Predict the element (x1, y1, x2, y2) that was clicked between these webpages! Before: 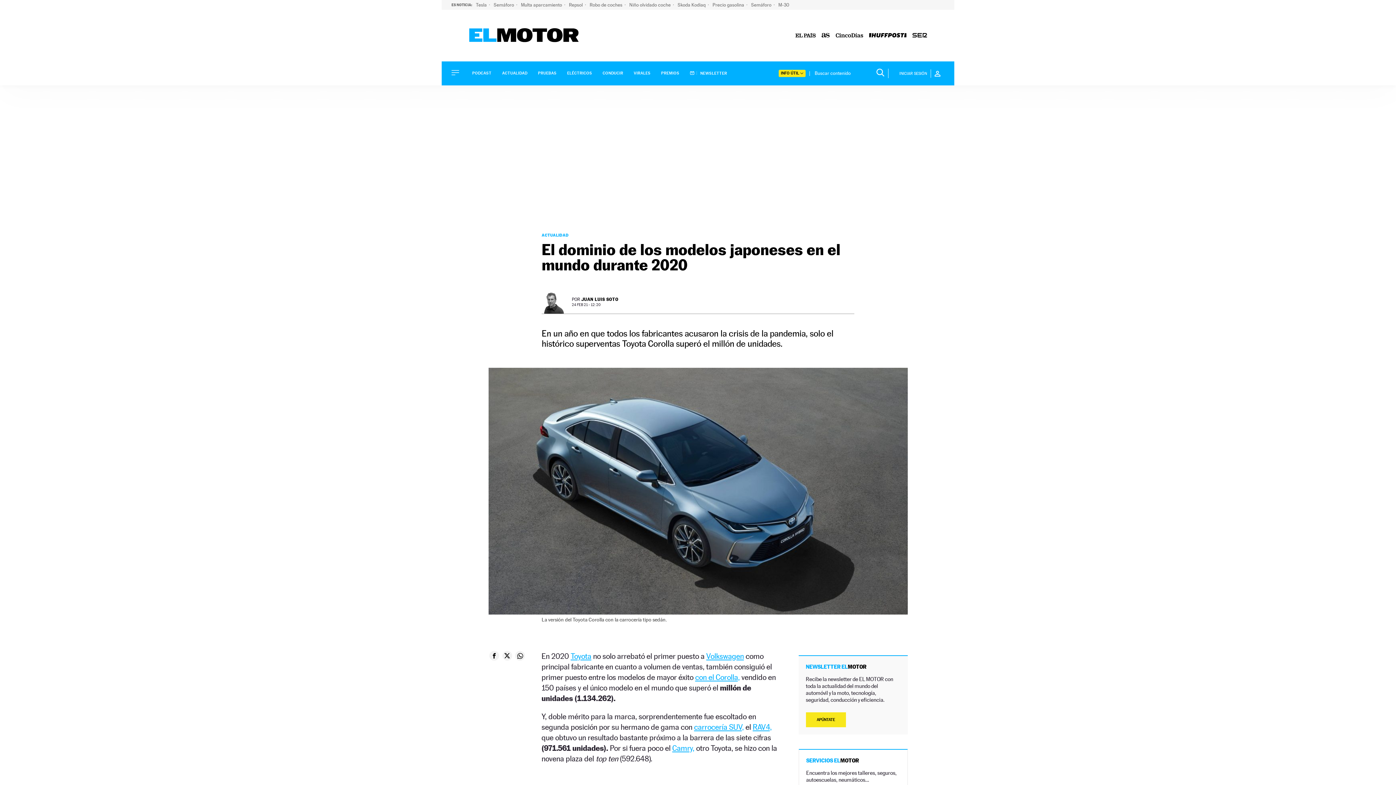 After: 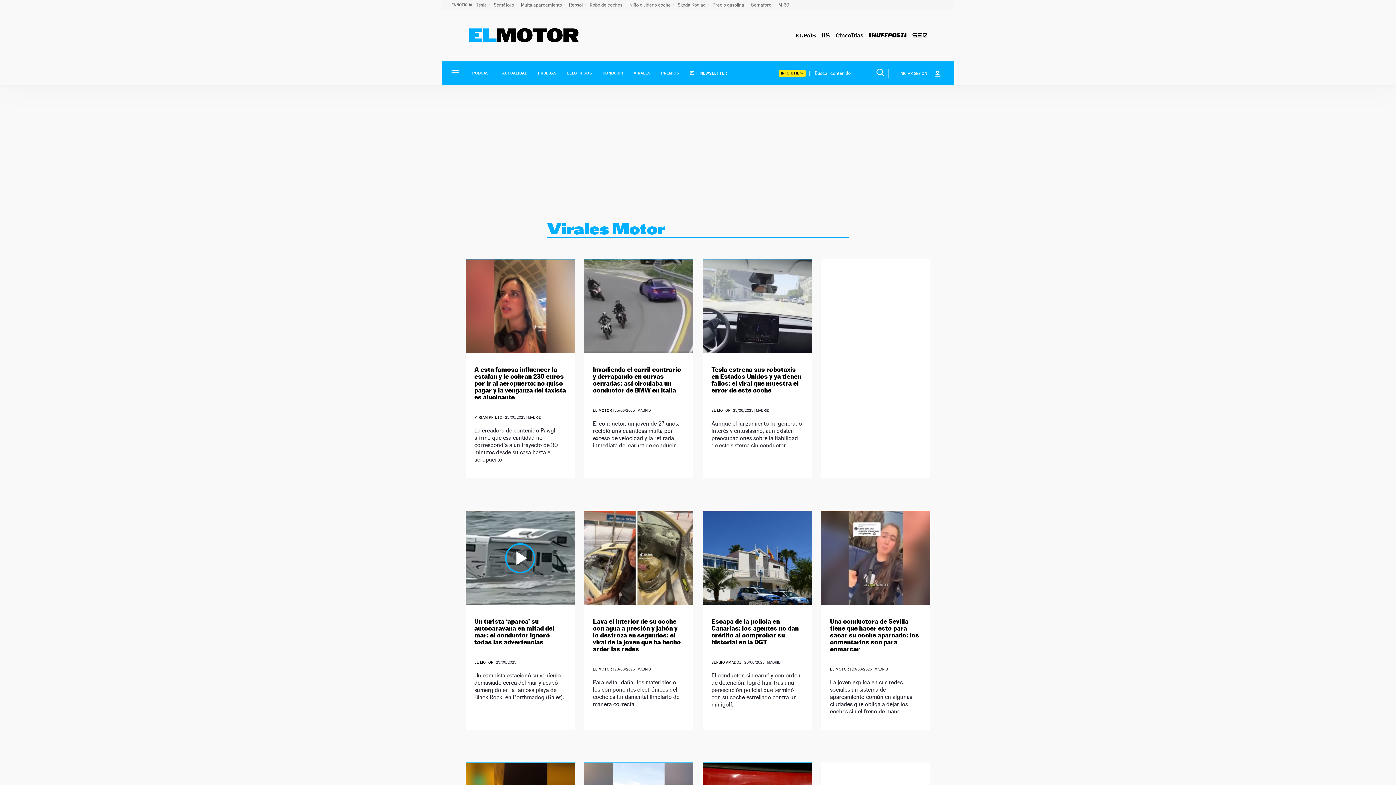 Action: label: VIRALES bbox: (633, 71, 650, 75)